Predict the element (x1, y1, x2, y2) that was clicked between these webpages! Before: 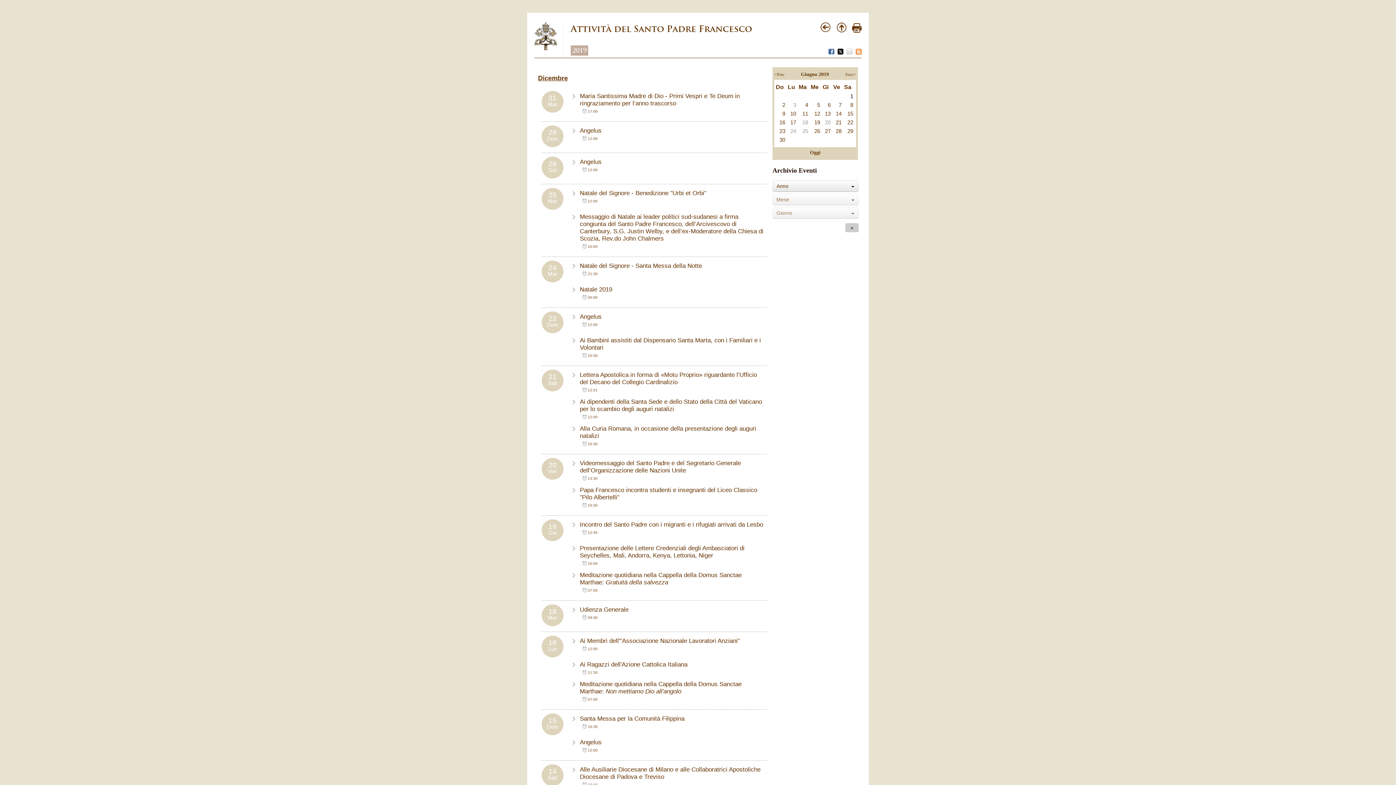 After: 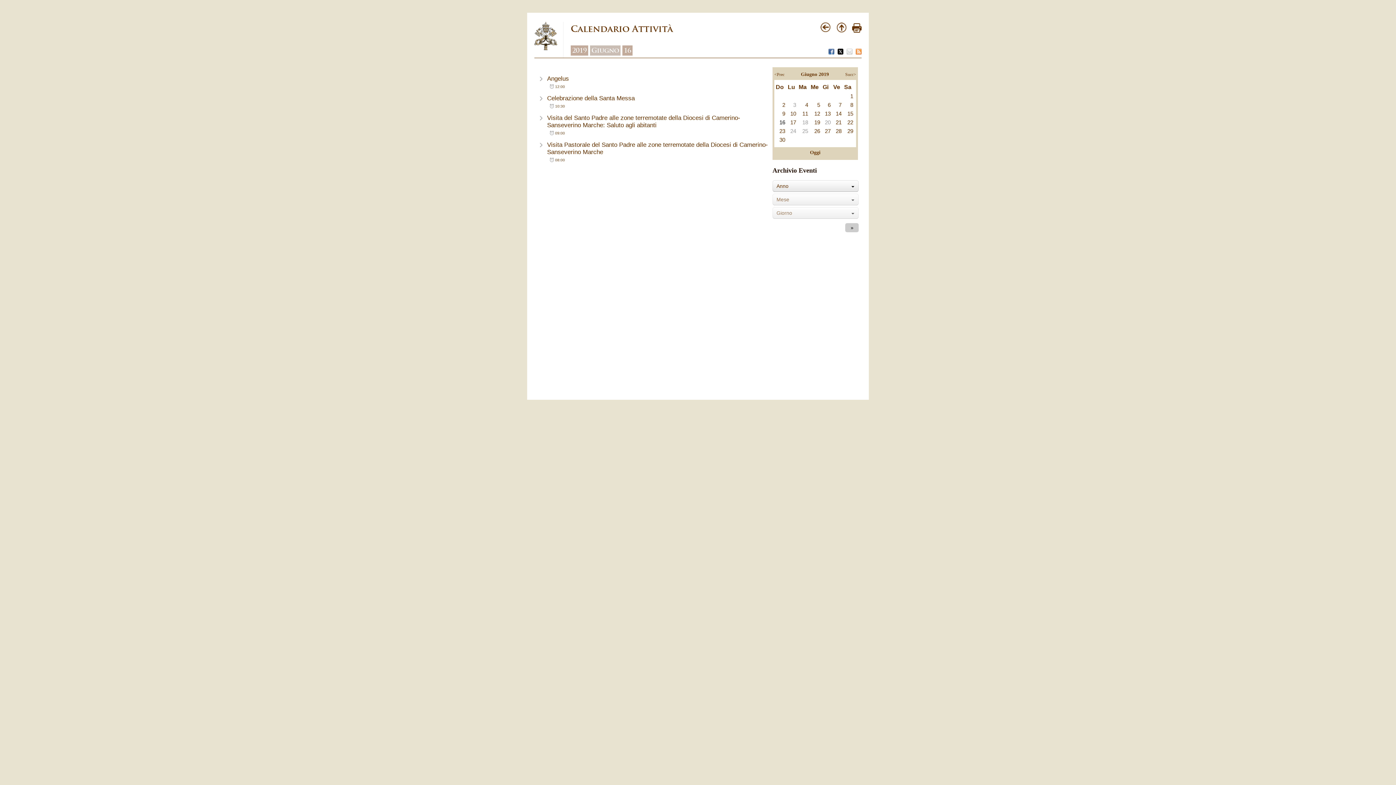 Action: bbox: (778, 118, 786, 126) label: 16